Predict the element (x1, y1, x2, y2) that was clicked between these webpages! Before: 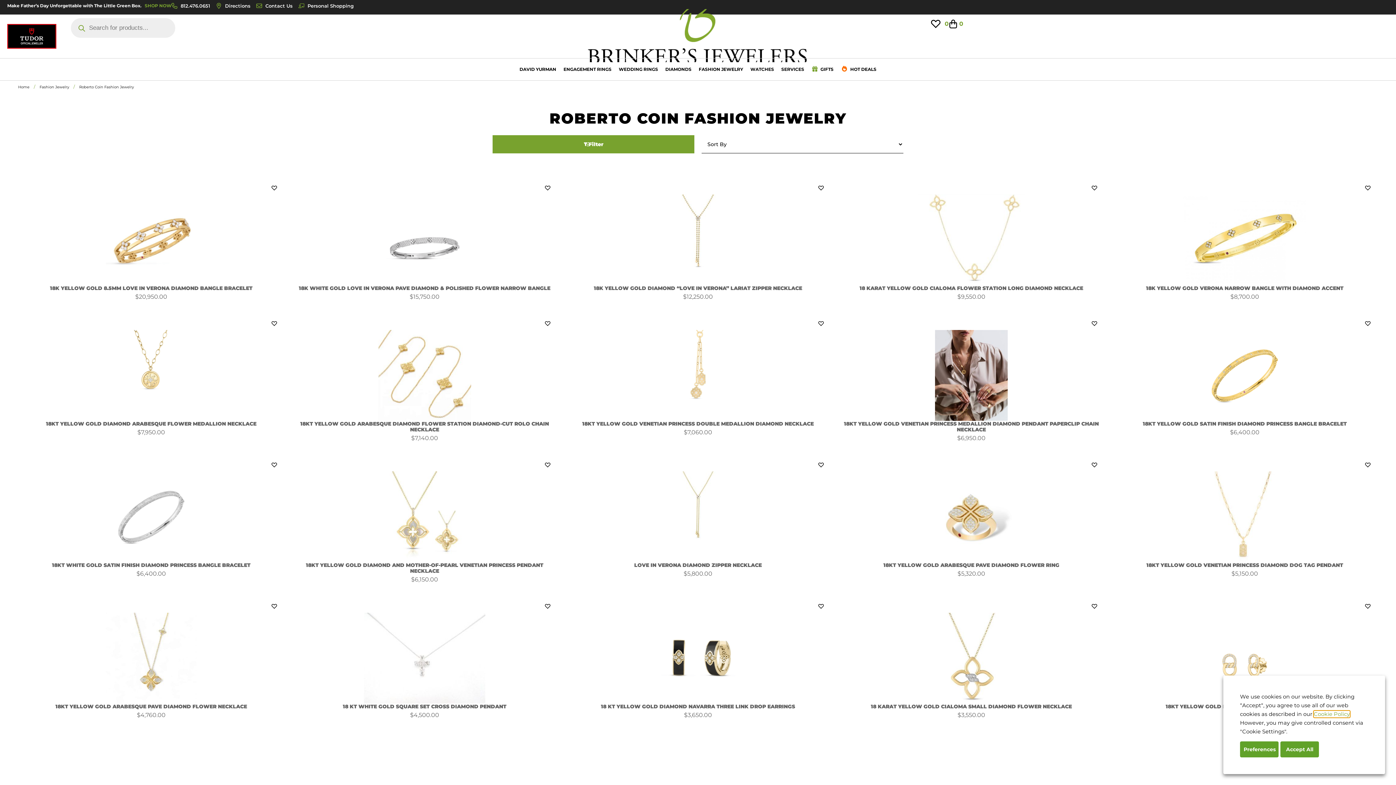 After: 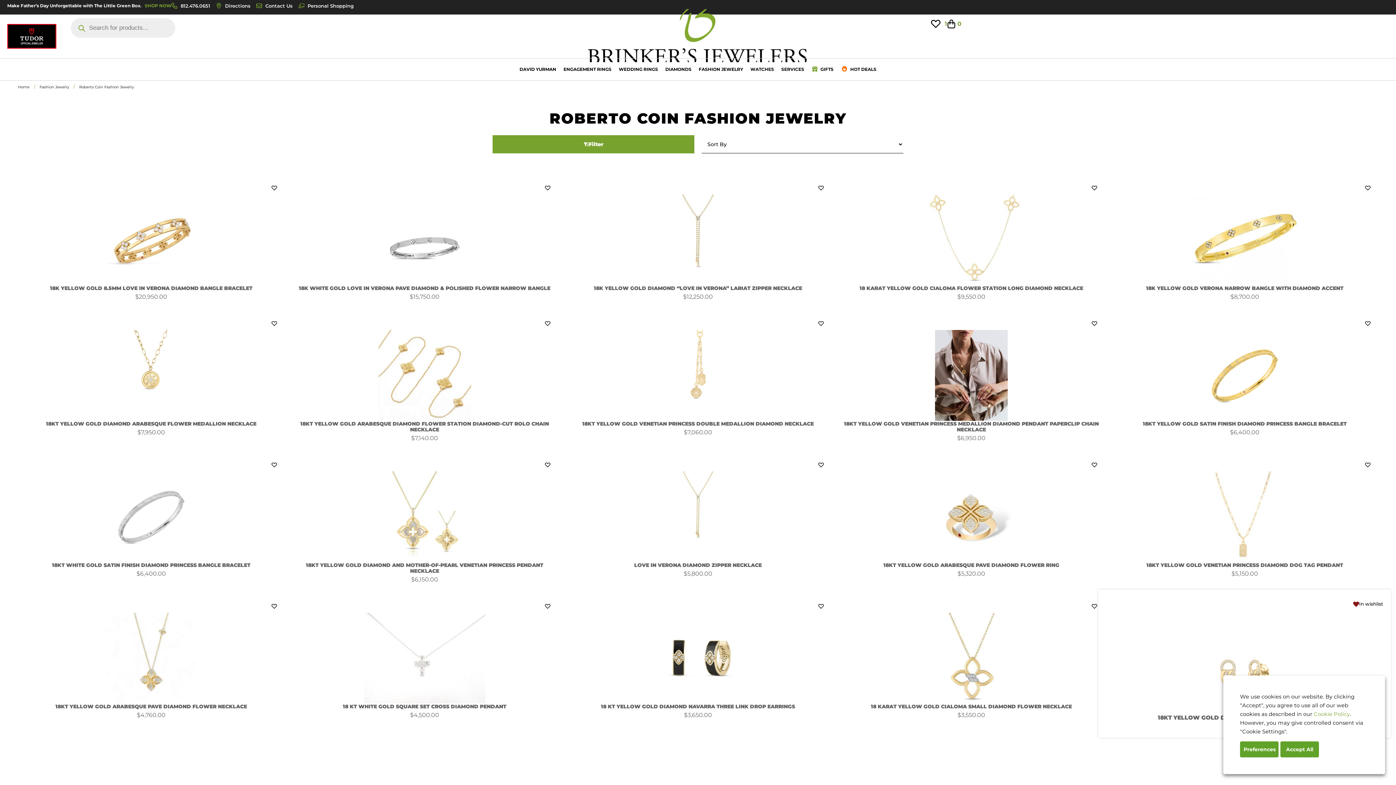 Action: bbox: (1365, 604, 1370, 609)